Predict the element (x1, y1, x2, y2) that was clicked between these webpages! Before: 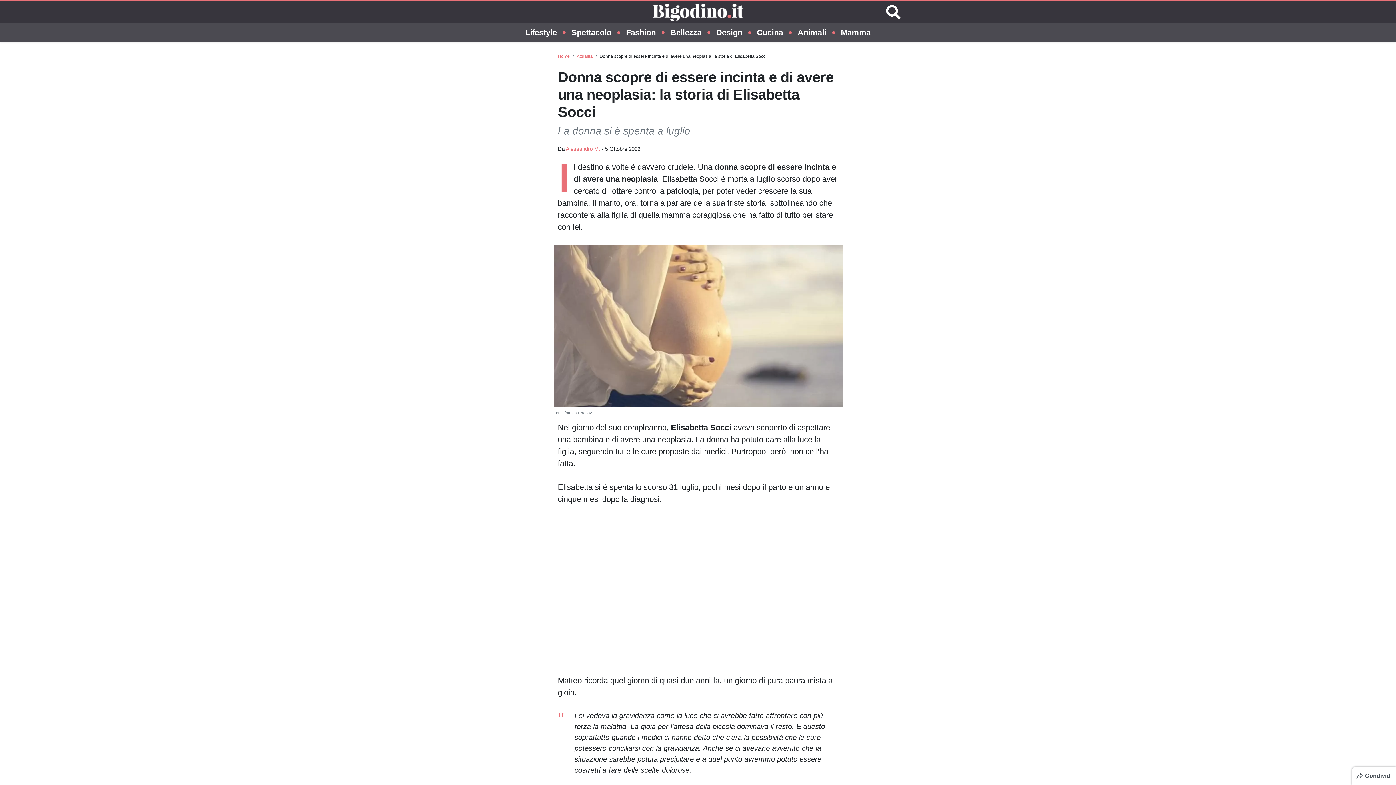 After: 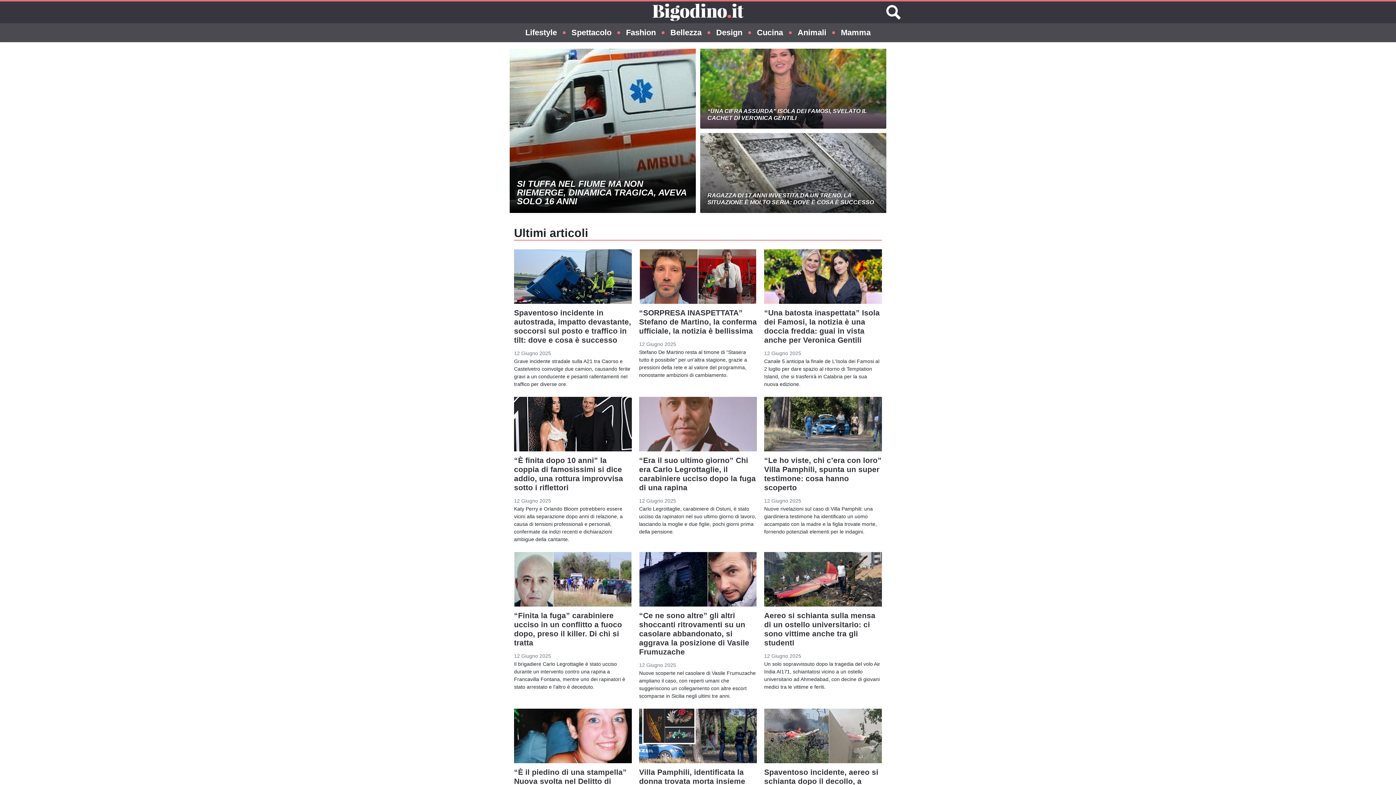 Action: label: Home bbox: (558, 53, 570, 58)